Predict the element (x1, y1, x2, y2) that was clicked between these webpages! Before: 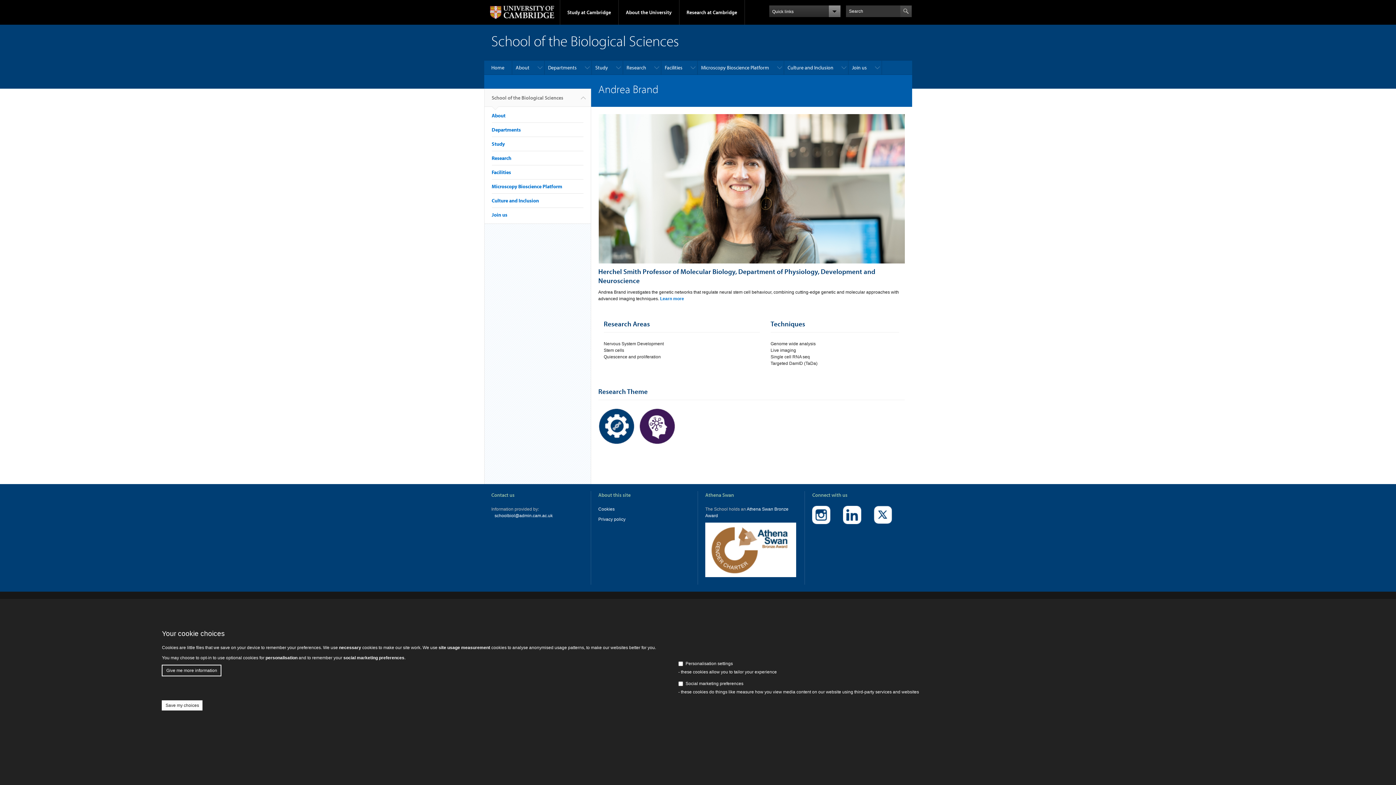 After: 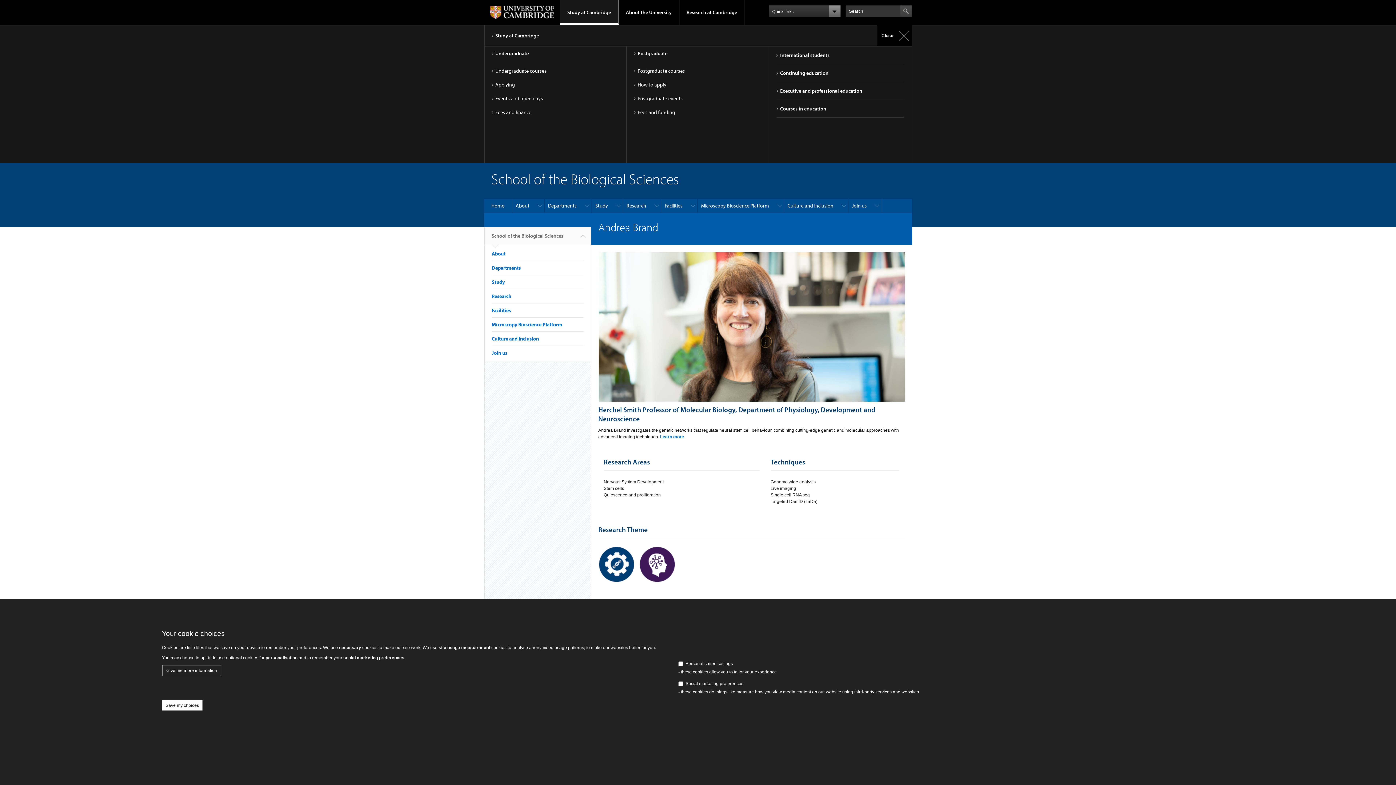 Action: label: Study at Cambridge bbox: (560, 0, 618, 24)